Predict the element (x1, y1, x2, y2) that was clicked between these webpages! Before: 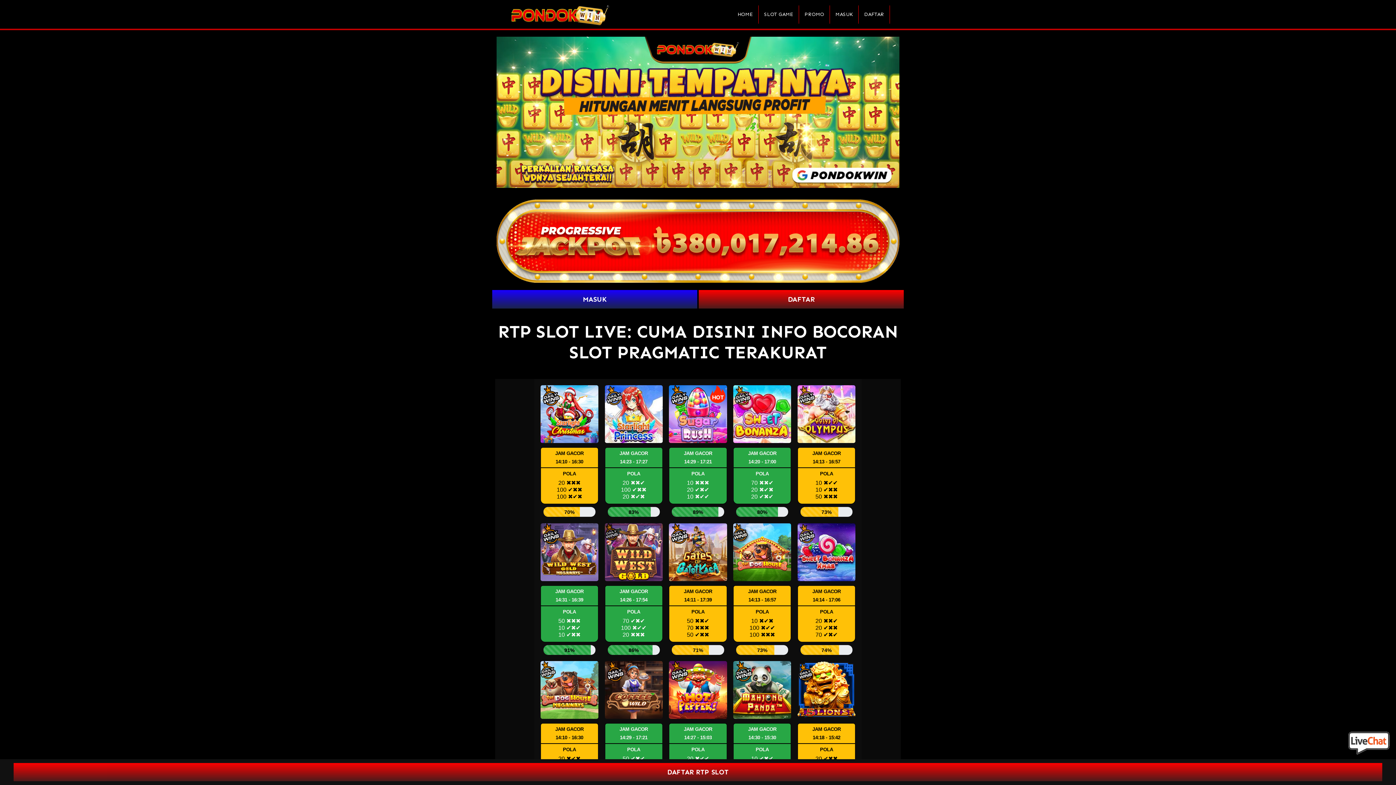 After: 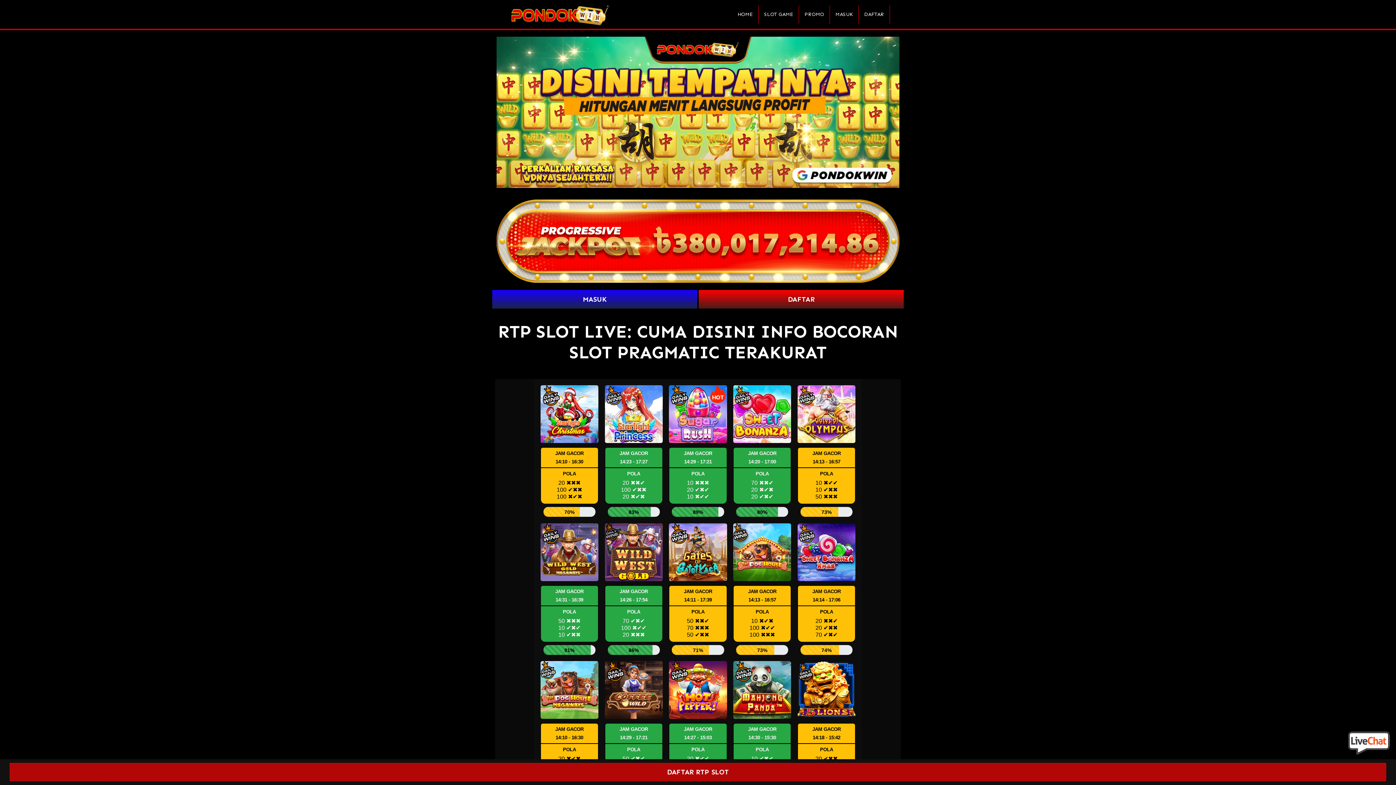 Action: label: DAFTAR bbox: (698, 290, 904, 308)